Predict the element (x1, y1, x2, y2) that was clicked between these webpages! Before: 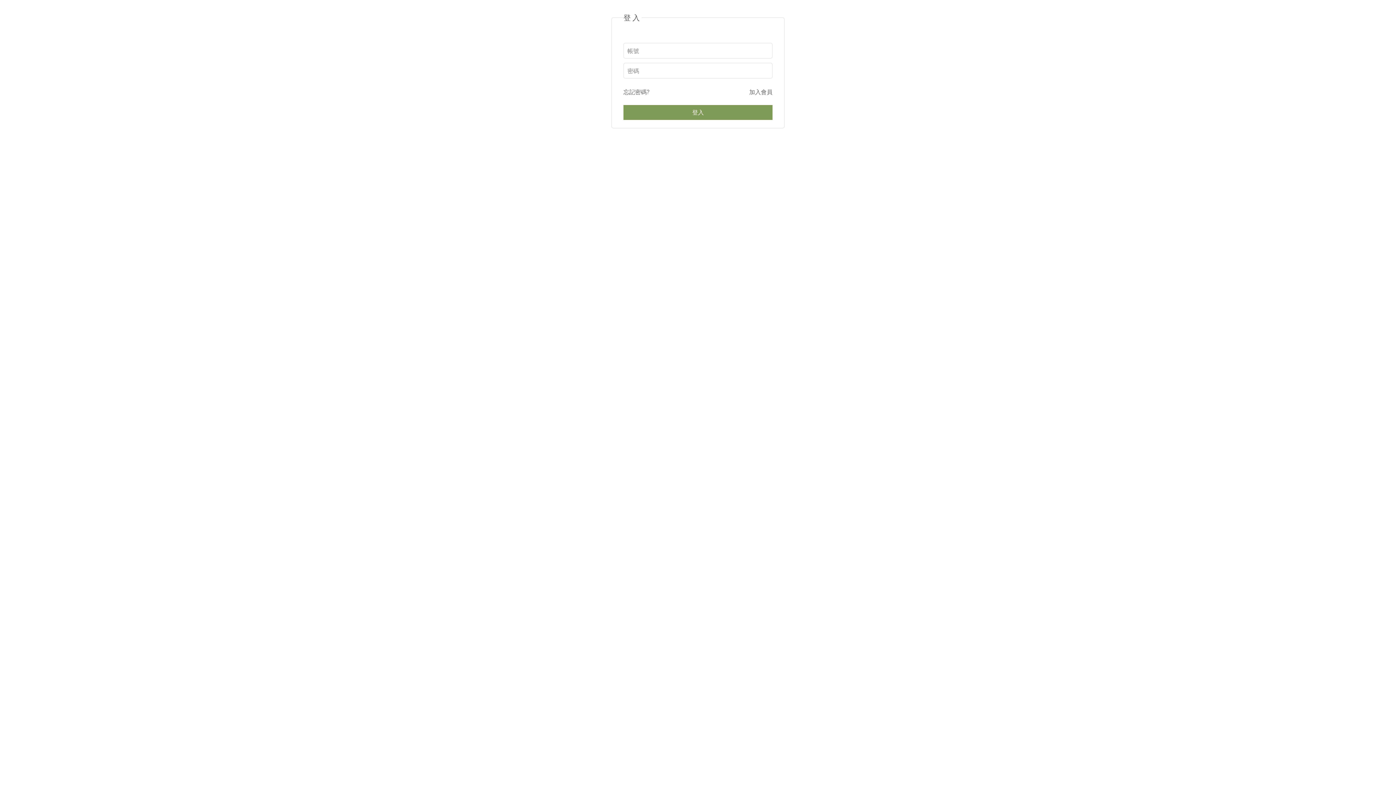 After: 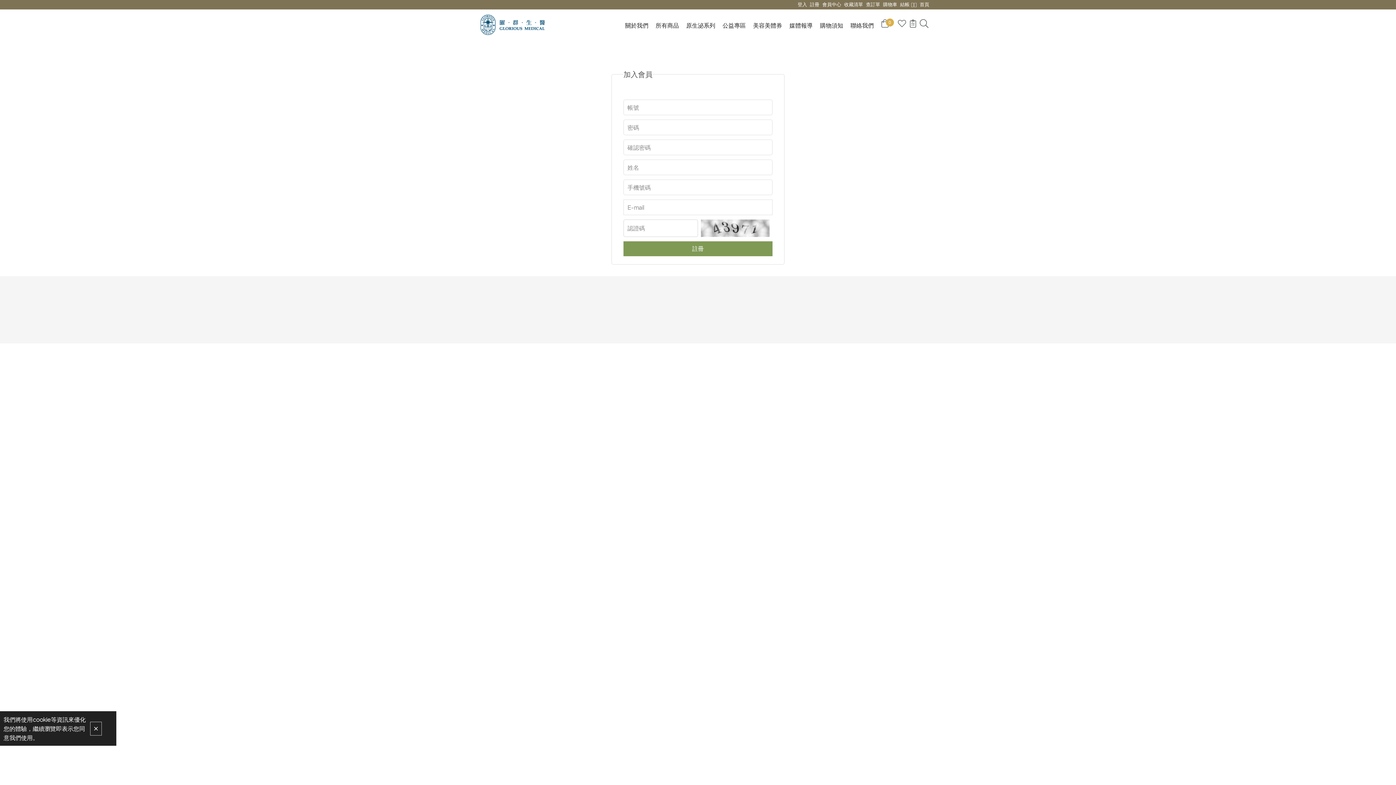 Action: bbox: (749, 85, 772, 97) label: 加入會員